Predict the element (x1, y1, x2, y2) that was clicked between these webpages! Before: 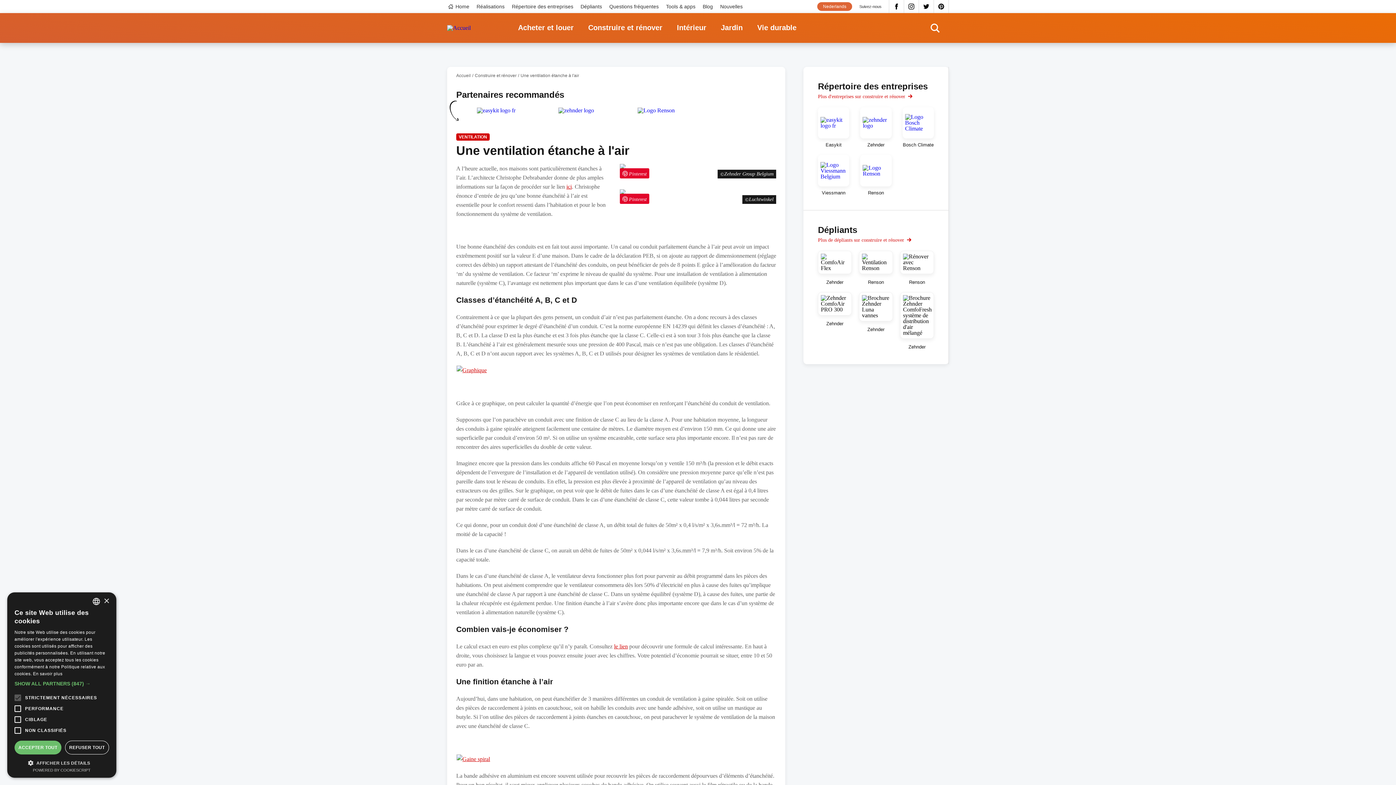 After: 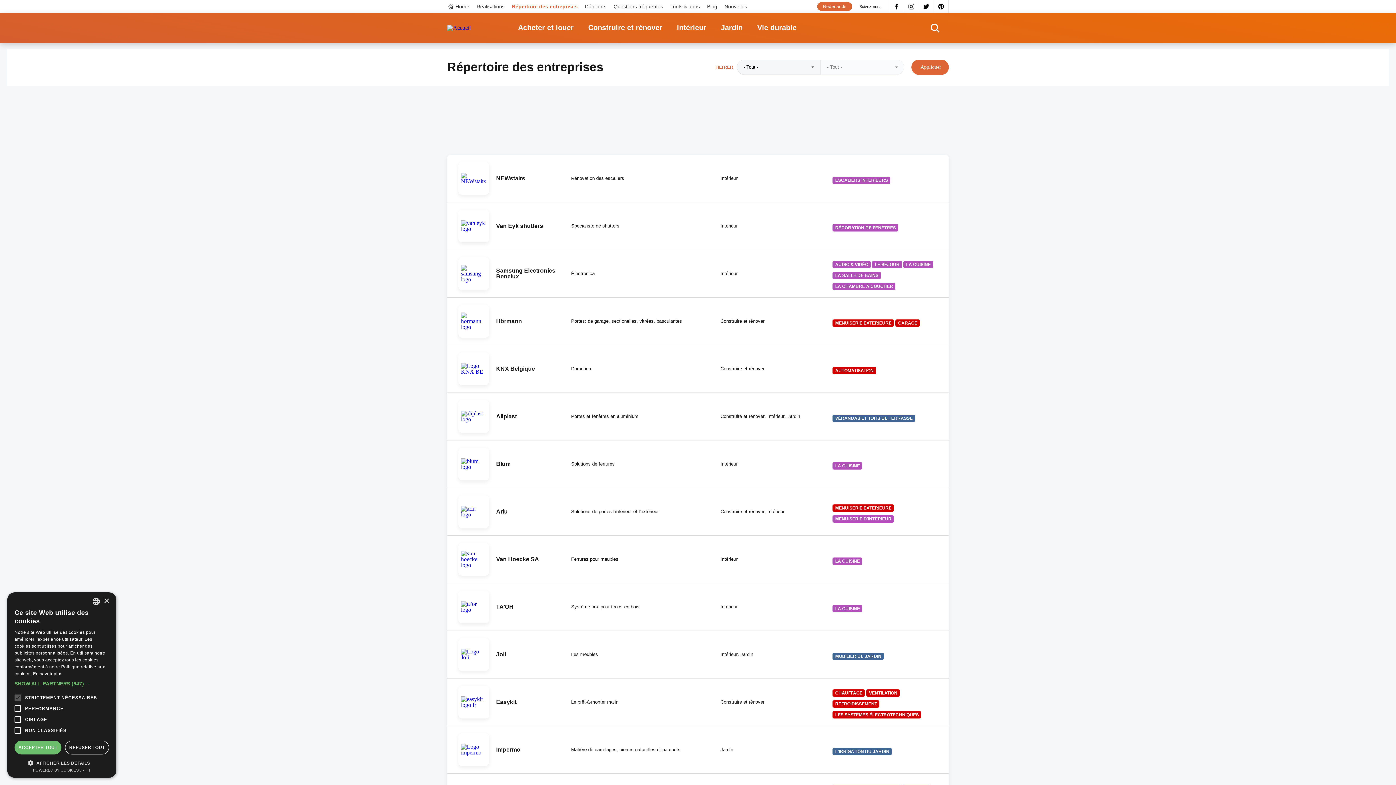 Action: label: Répertoire des entreprises bbox: (512, 4, 573, 9)